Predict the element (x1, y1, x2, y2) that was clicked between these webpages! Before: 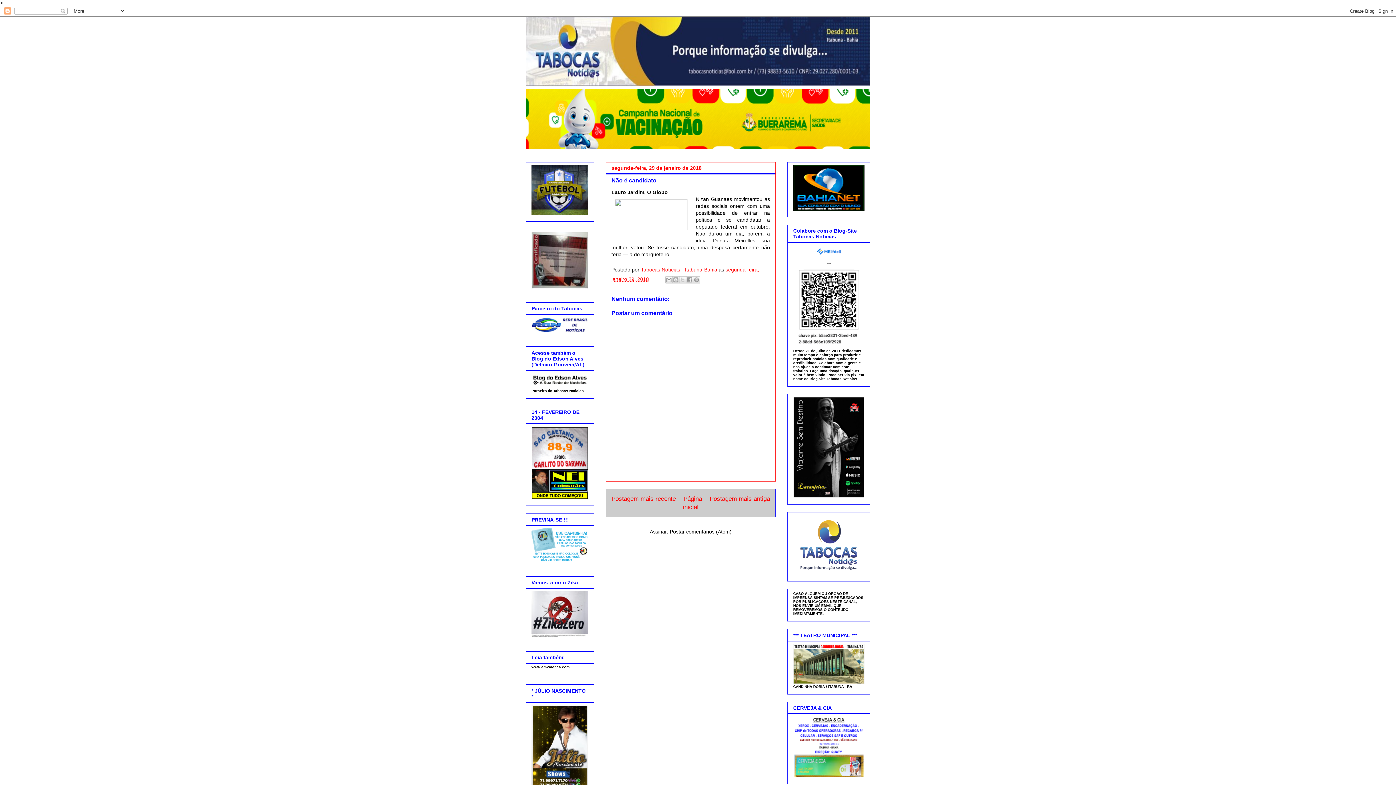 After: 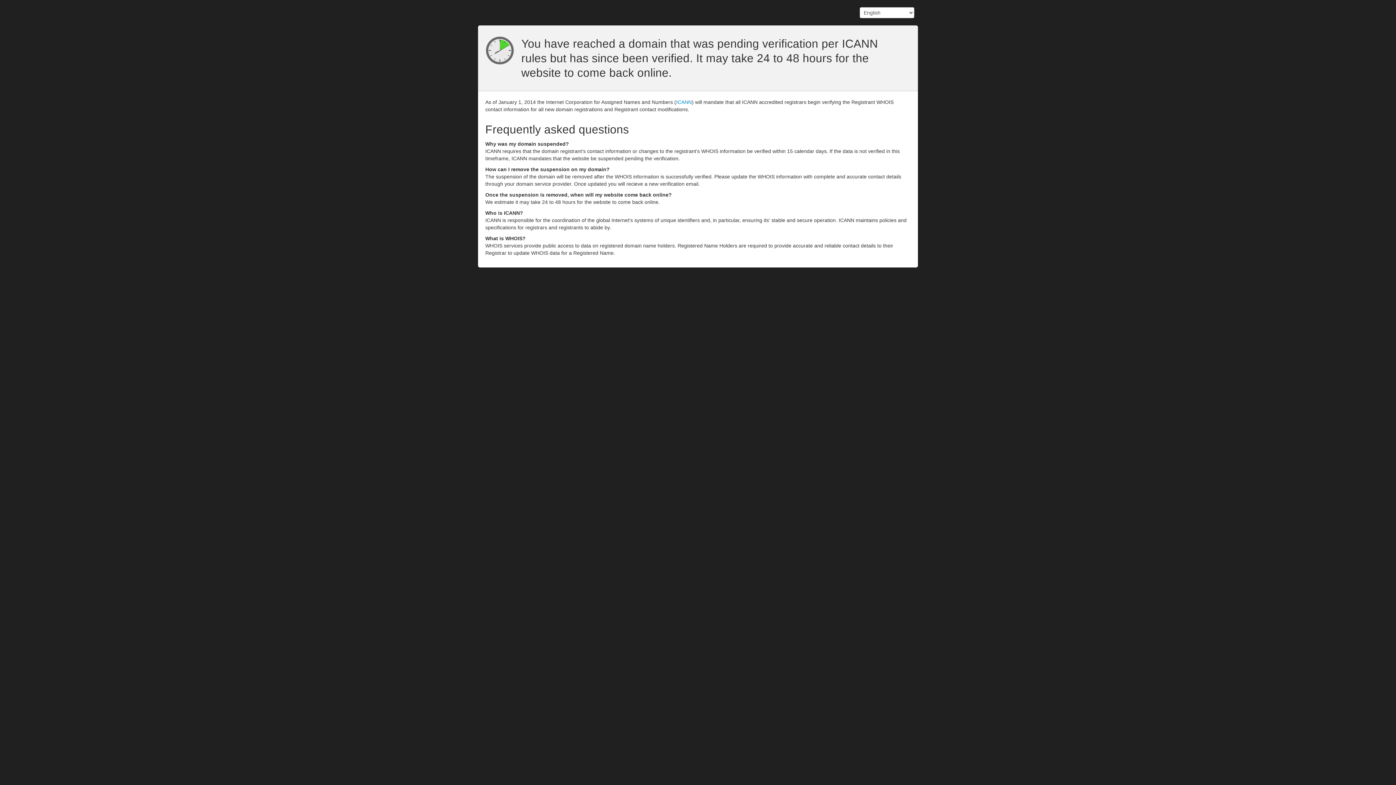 Action: label: www.emvalenca.com bbox: (531, 665, 569, 669)